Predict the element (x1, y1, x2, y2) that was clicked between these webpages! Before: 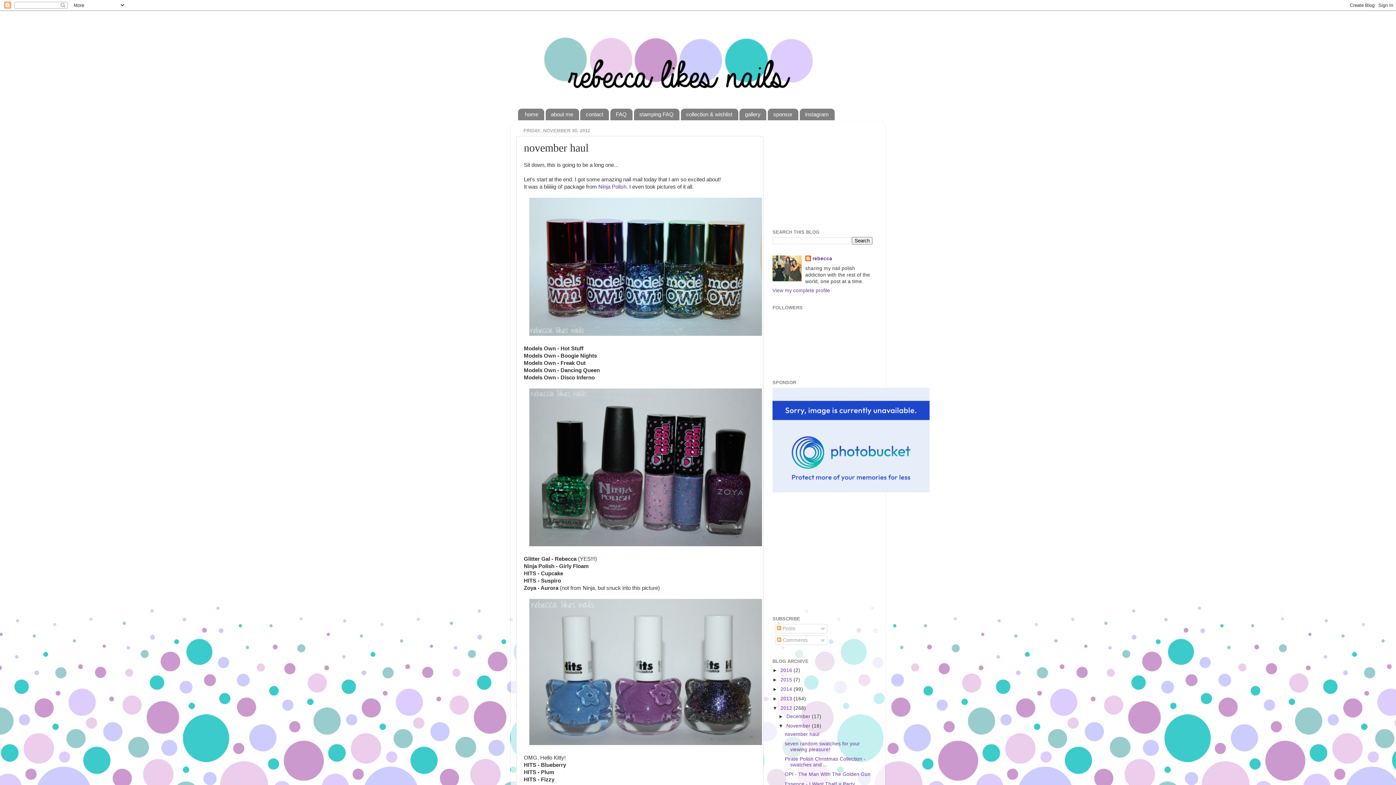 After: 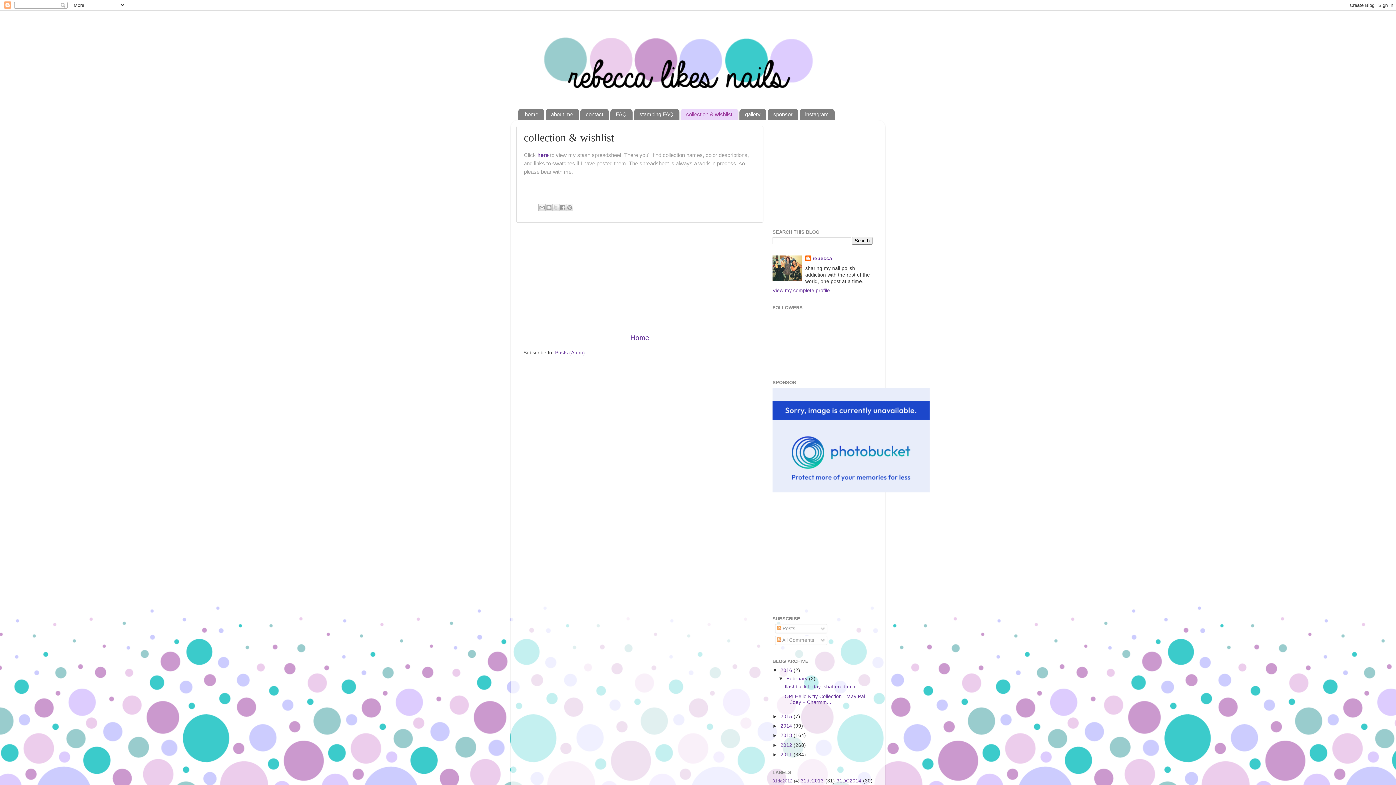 Action: bbox: (680, 108, 738, 120) label: collection & wishlist